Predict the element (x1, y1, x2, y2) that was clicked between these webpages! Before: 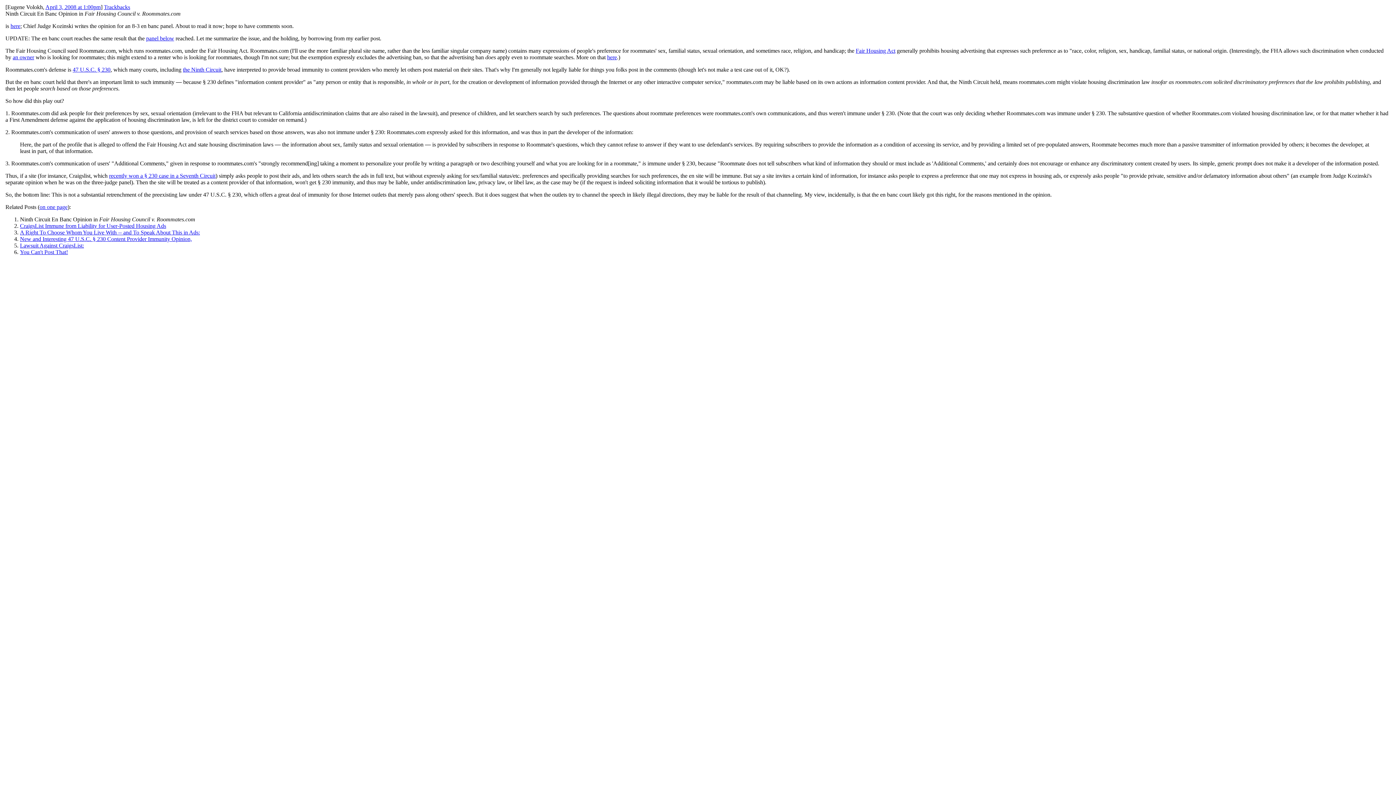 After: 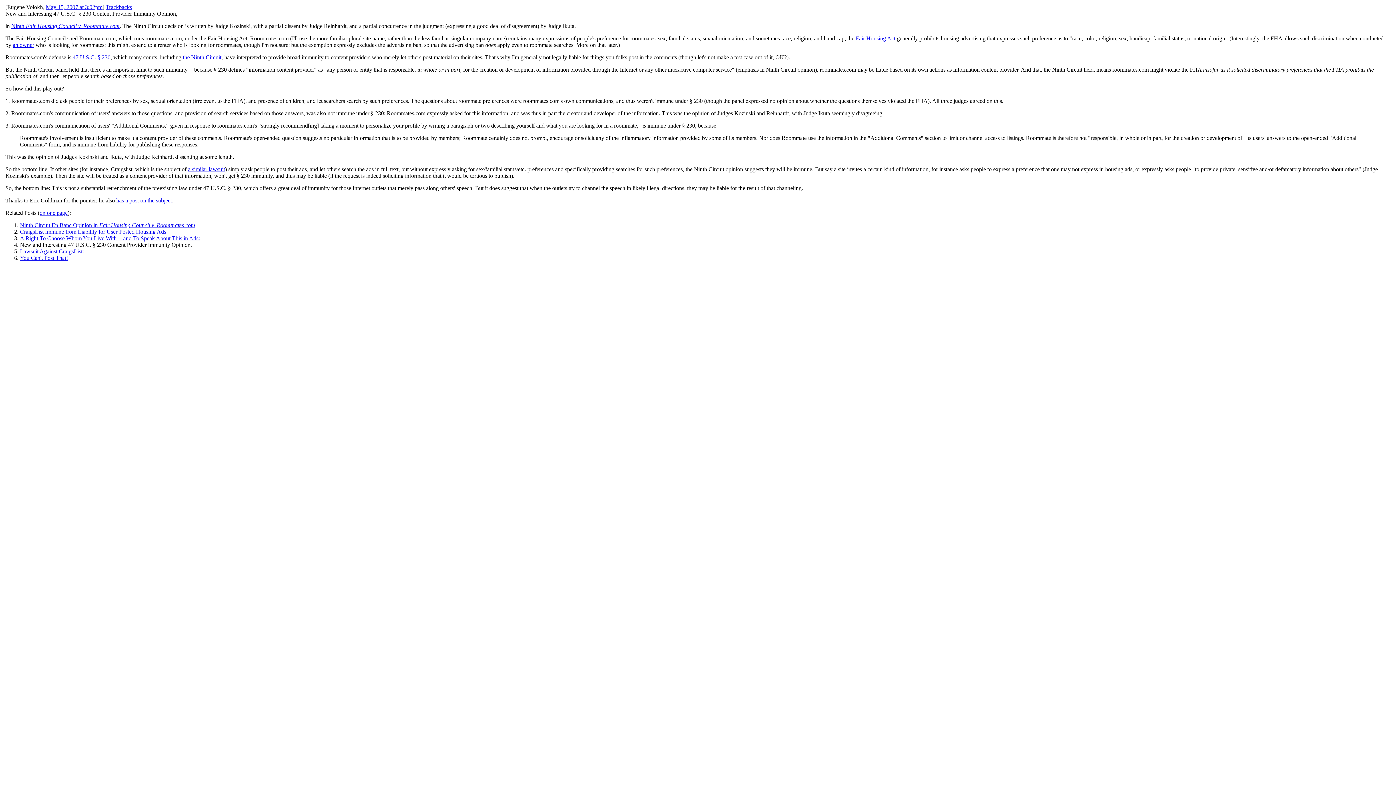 Action: bbox: (146, 35, 174, 41) label: panel below